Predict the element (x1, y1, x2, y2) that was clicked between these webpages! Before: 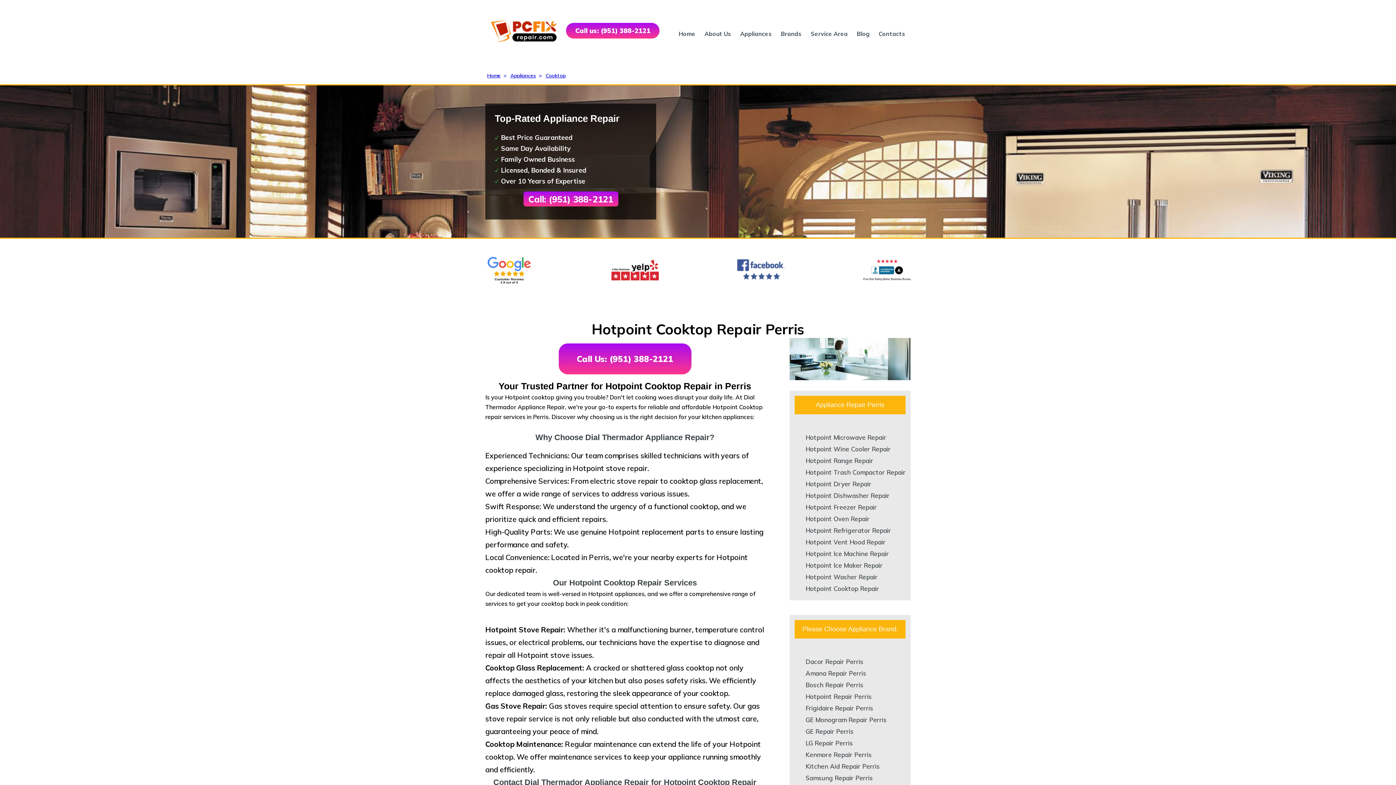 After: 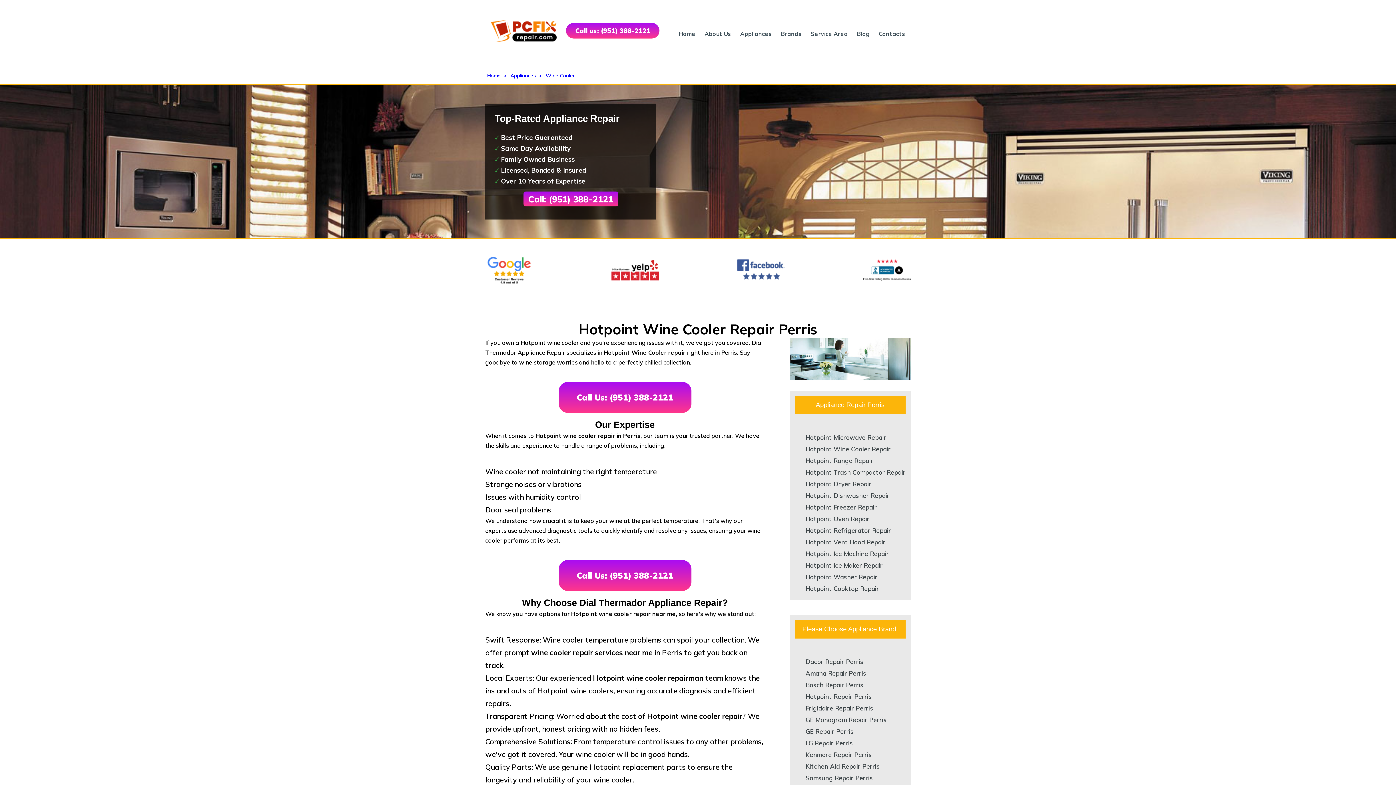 Action: label: Hotpoint Wine Cooler Repair bbox: (805, 445, 890, 453)